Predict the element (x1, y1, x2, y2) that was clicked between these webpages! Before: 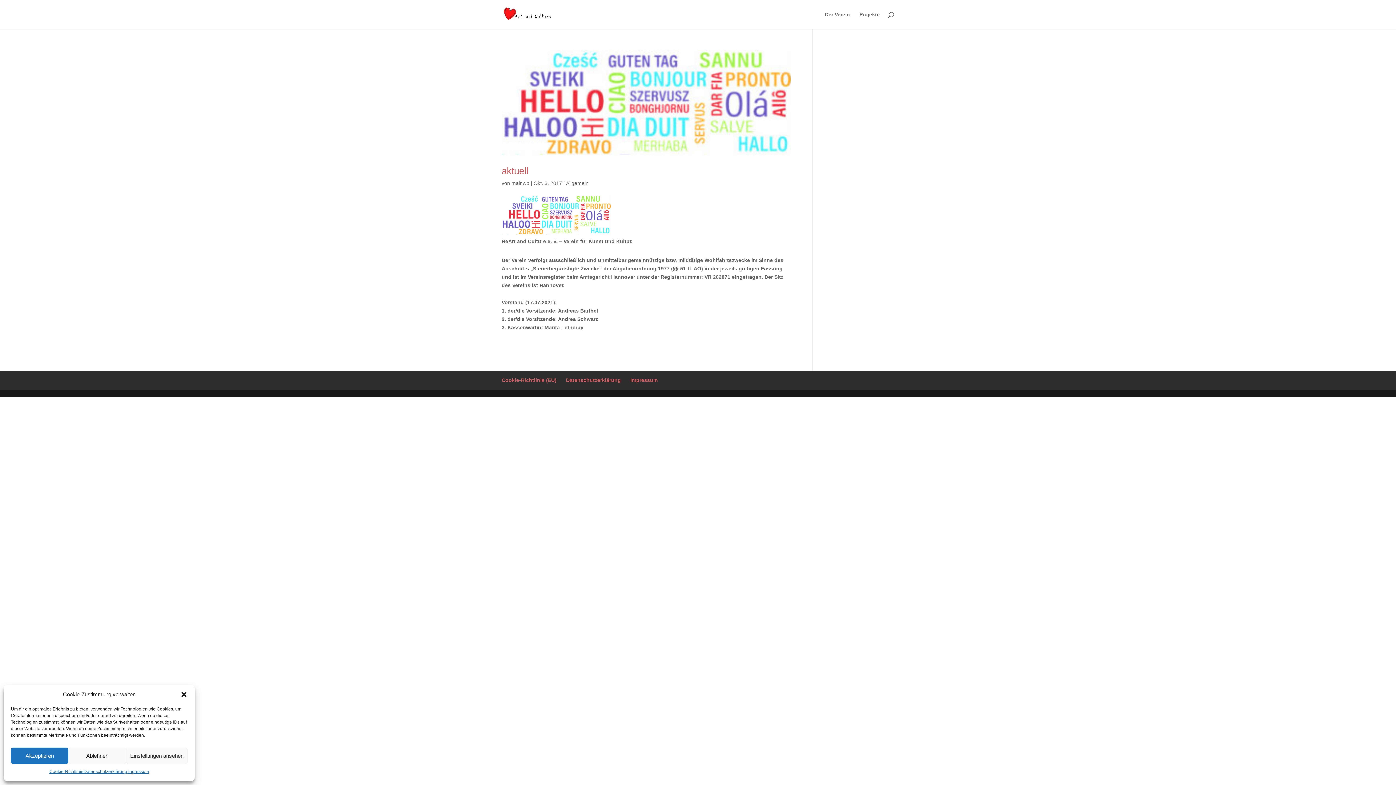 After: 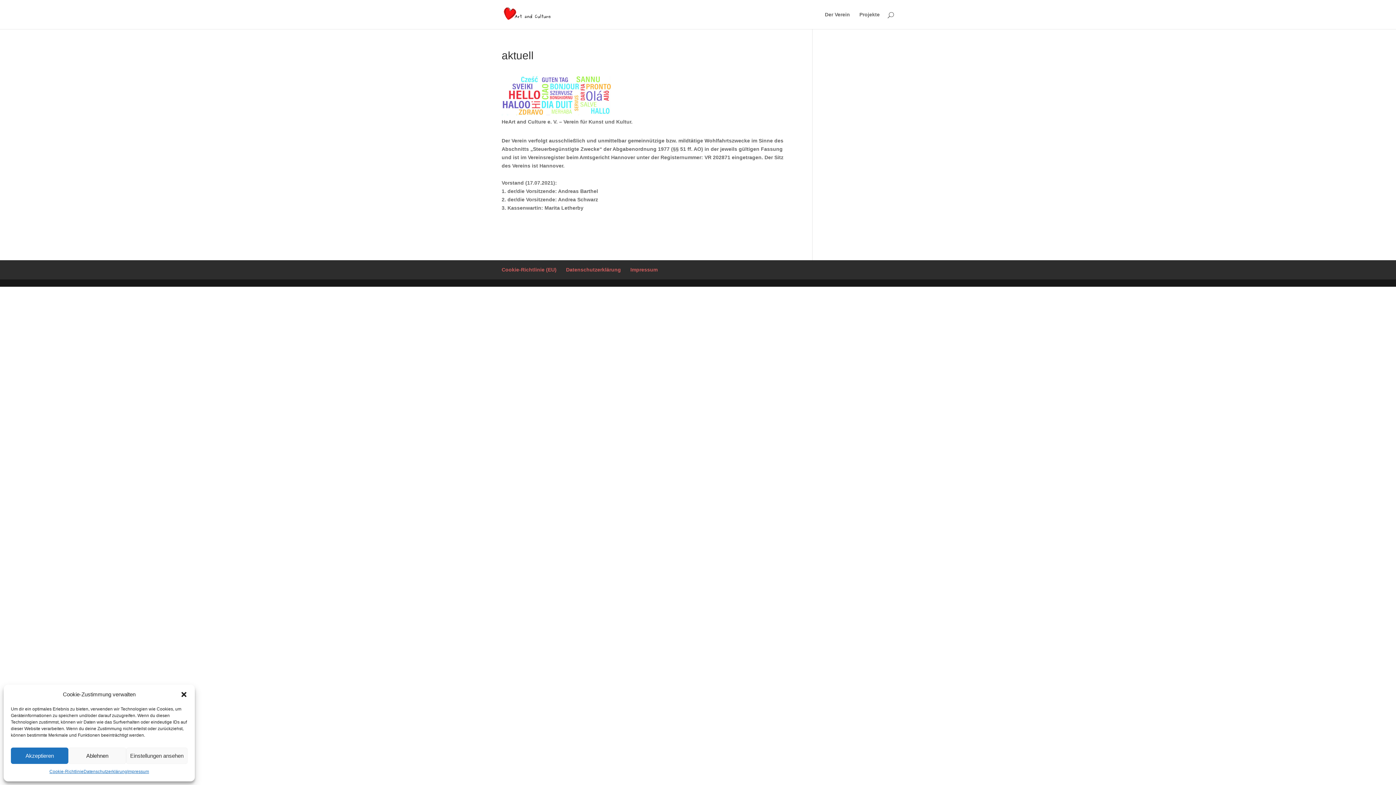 Action: bbox: (501, 165, 528, 176) label: aktuell